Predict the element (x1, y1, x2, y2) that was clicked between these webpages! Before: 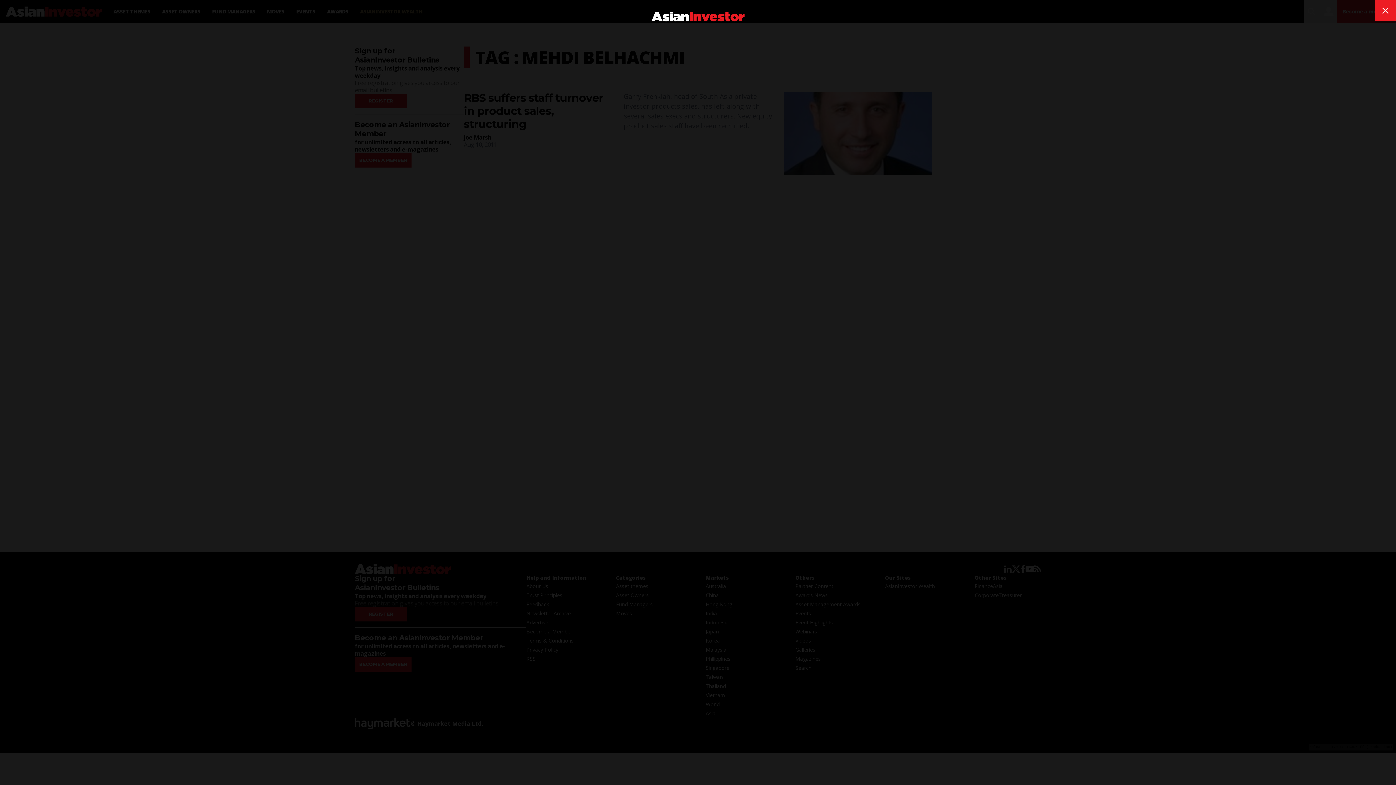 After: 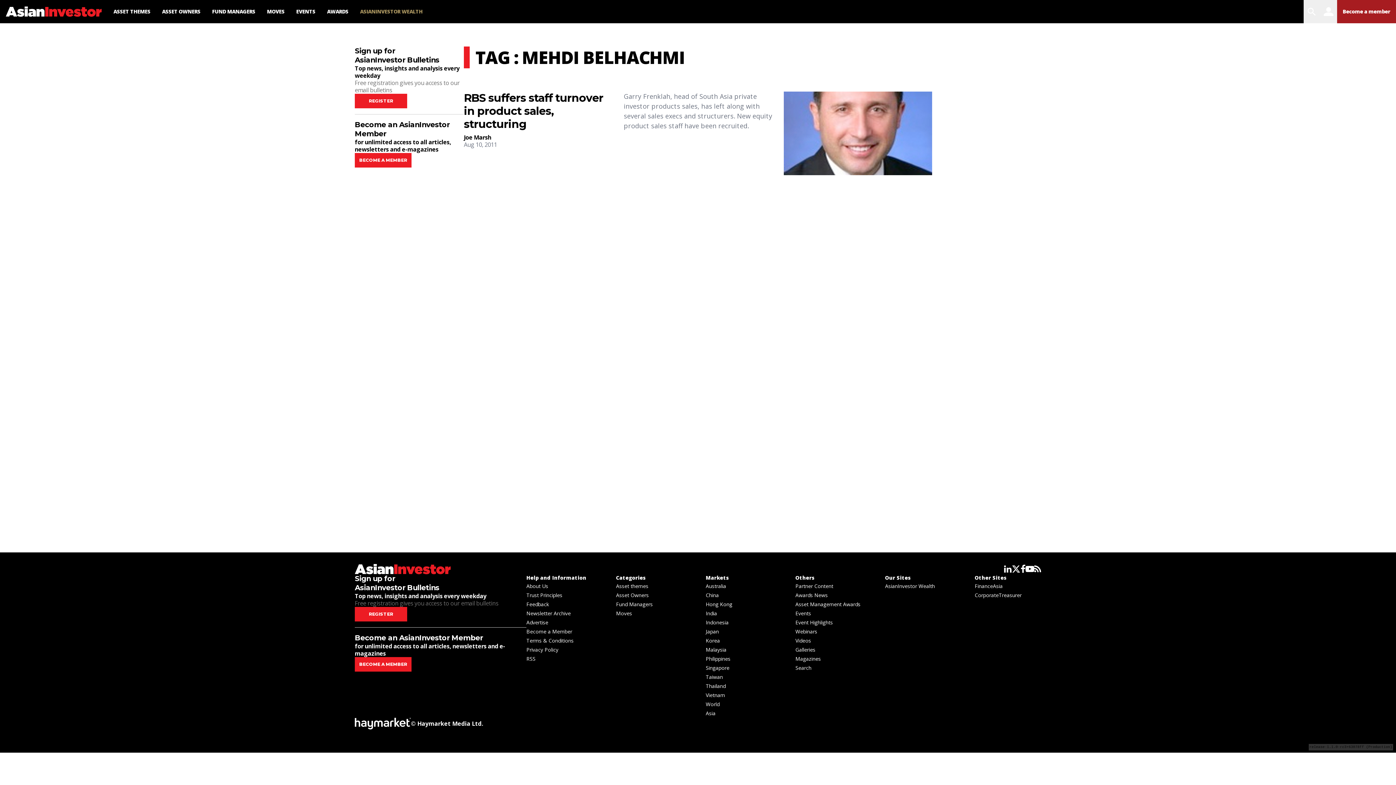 Action: bbox: (1375, 0, 1396, 21) label: close